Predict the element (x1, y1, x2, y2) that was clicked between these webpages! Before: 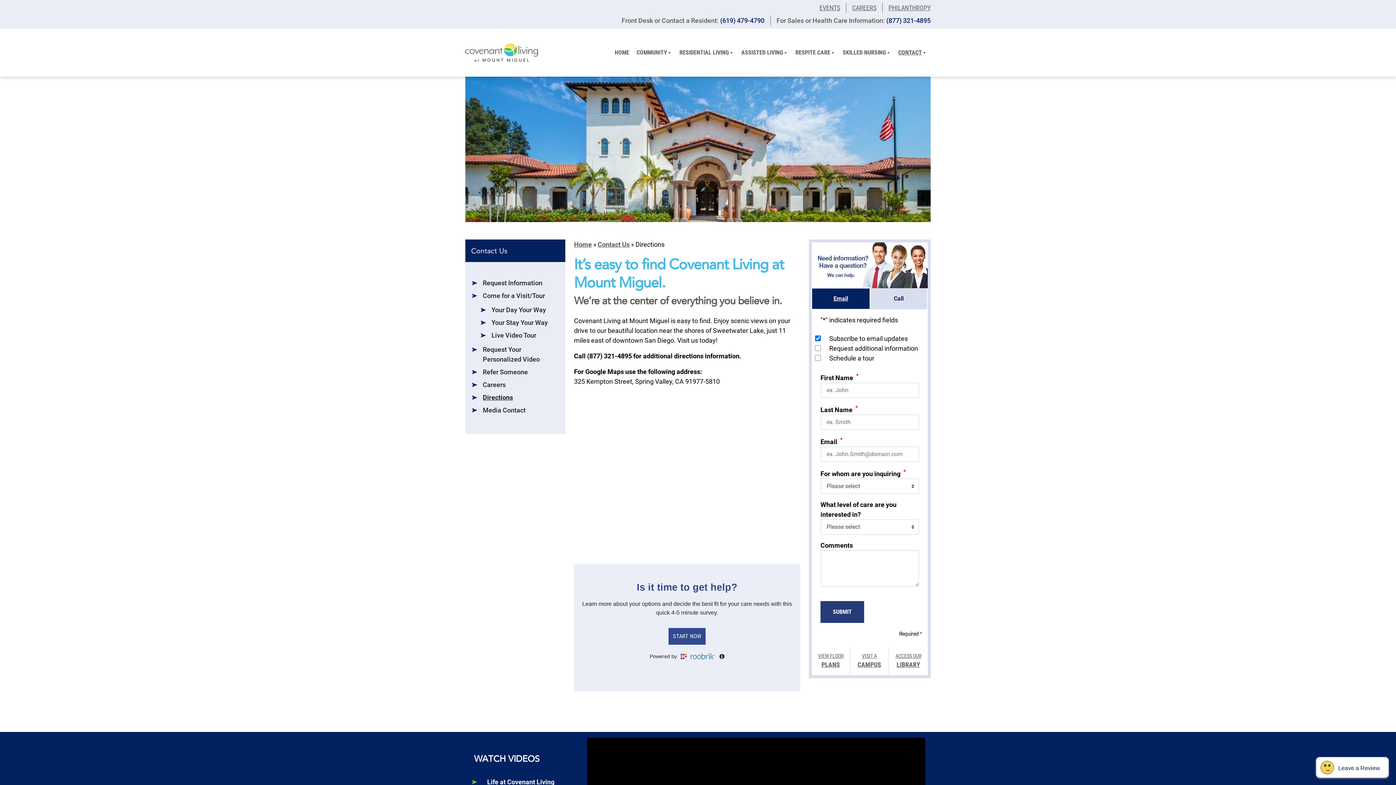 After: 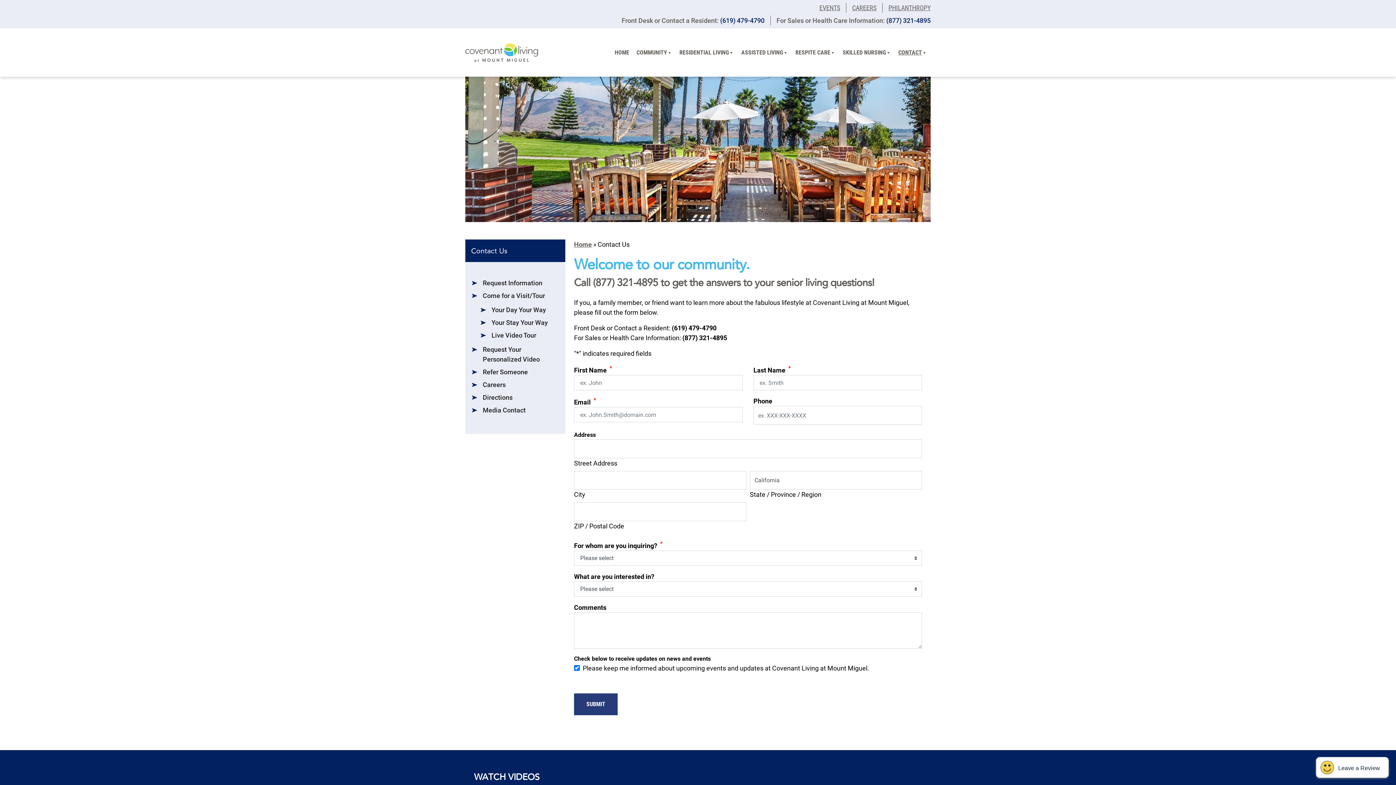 Action: label: Contact Us bbox: (597, 240, 629, 248)